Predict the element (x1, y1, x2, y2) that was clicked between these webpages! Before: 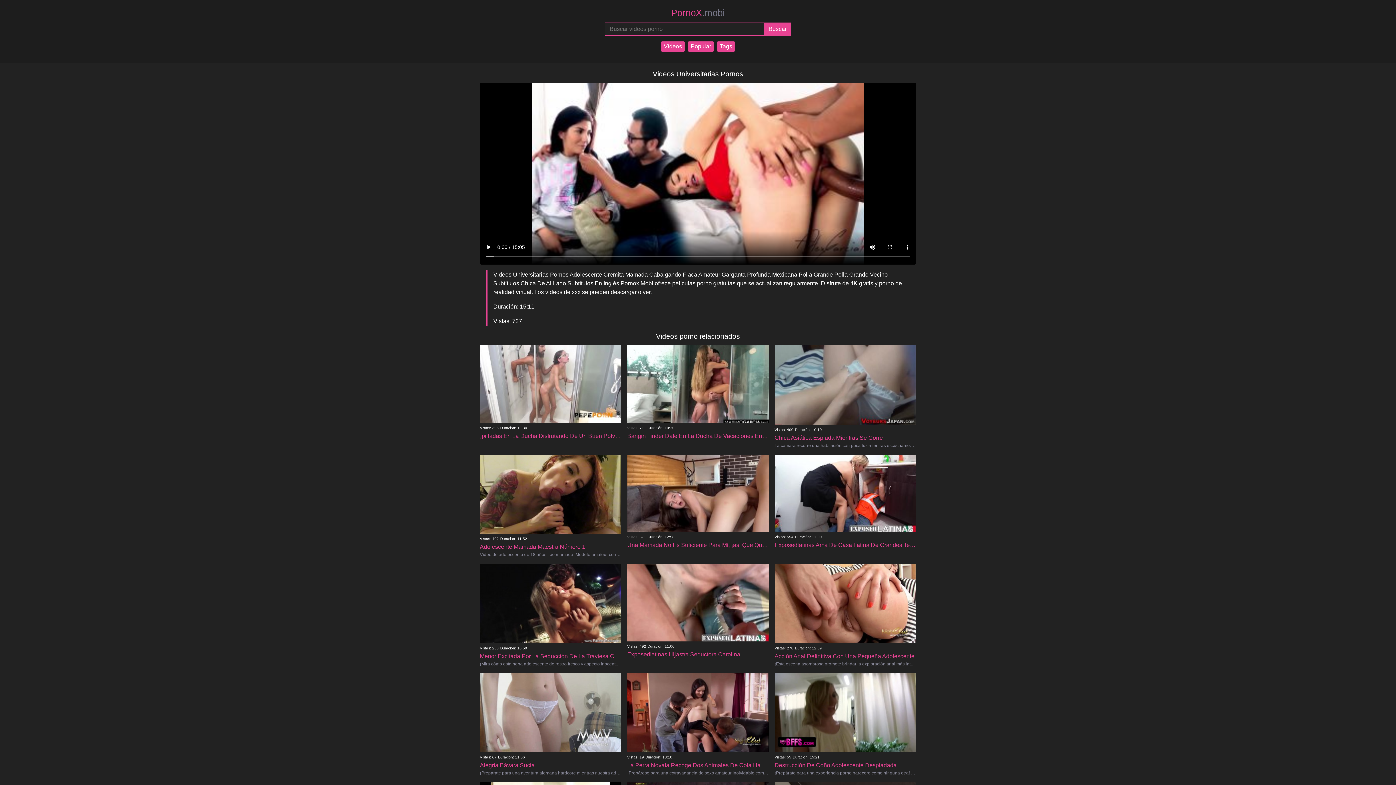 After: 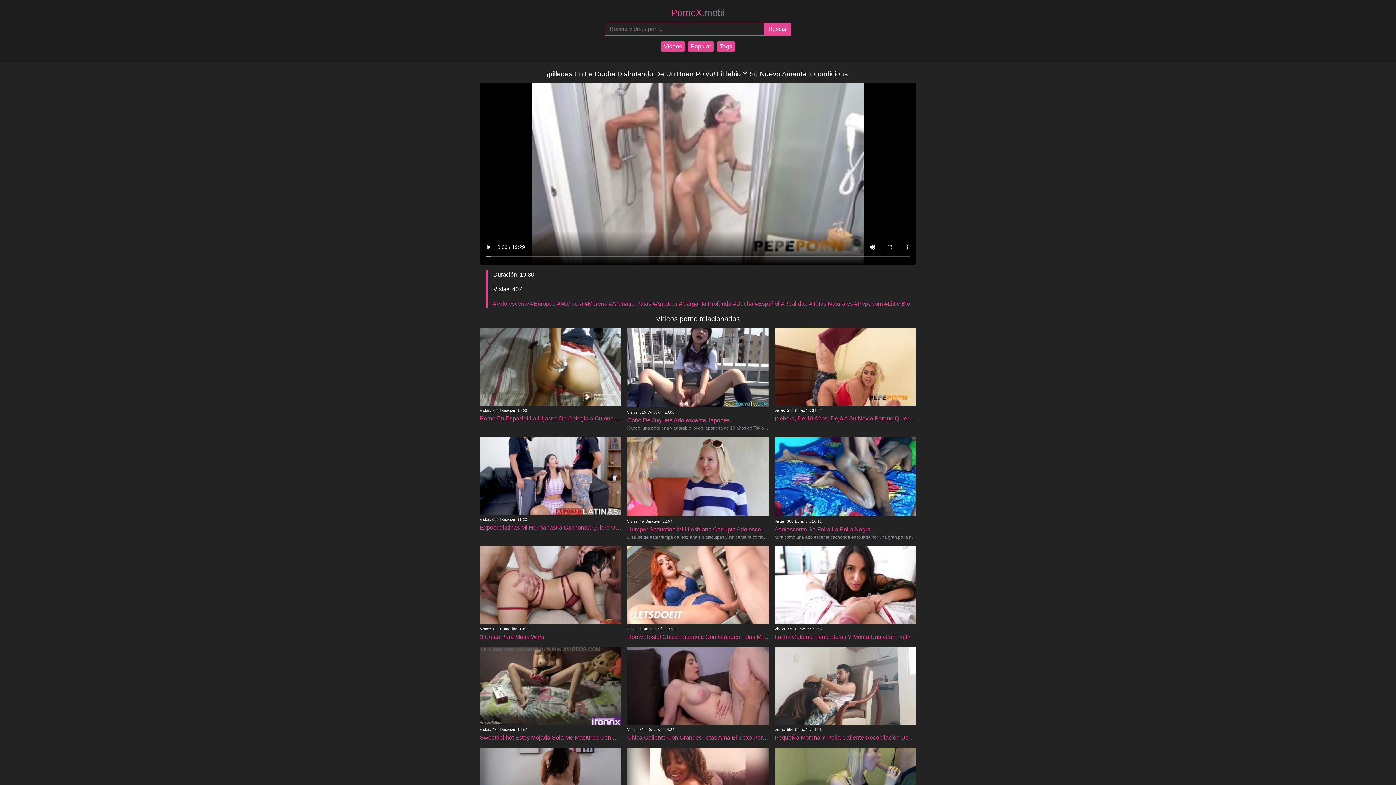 Action: label: Vistas: 395 Duración: 19:30
¡pilladas En La Ducha Disfrutando De Un Buen Polvo! Littlebio Y Su Nuevo Amante Incondicional bbox: (480, 380, 621, 440)